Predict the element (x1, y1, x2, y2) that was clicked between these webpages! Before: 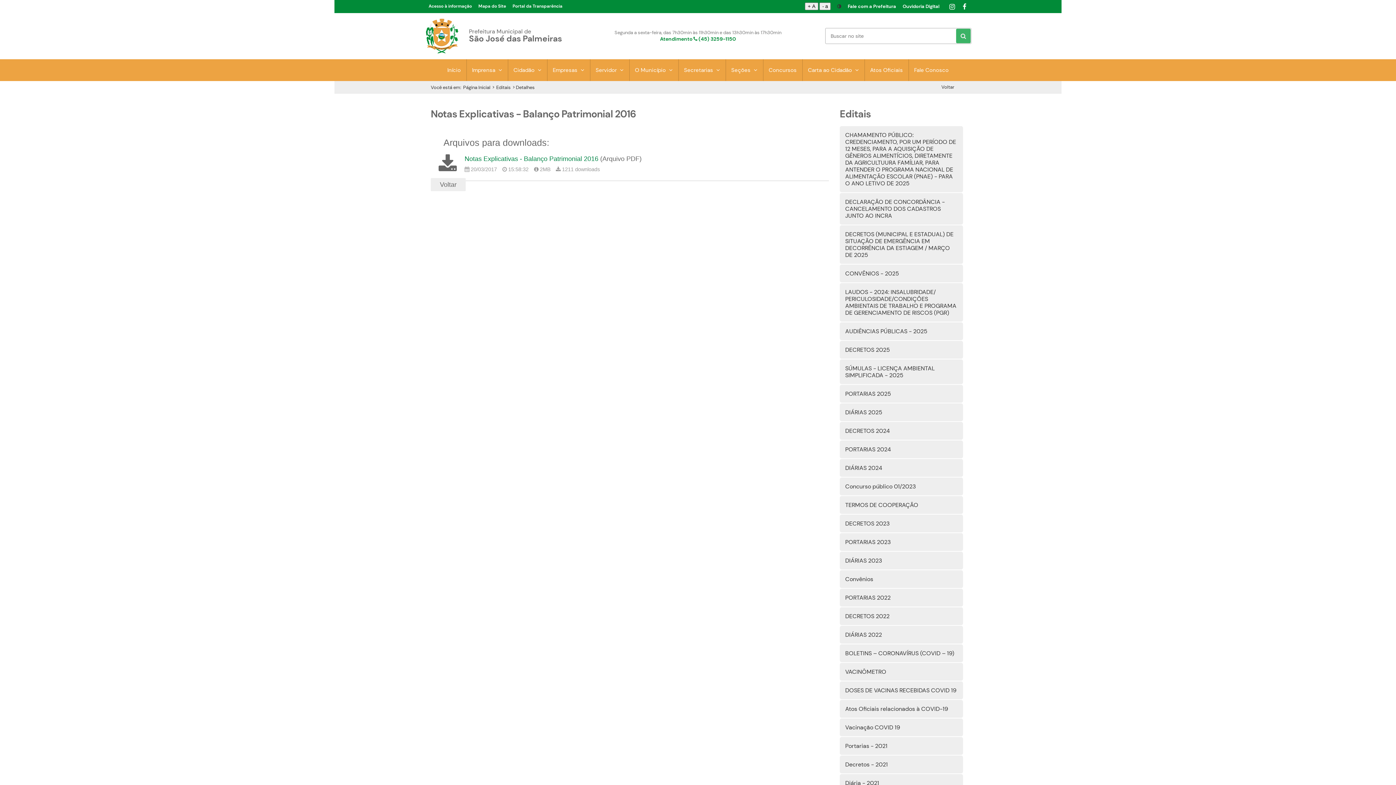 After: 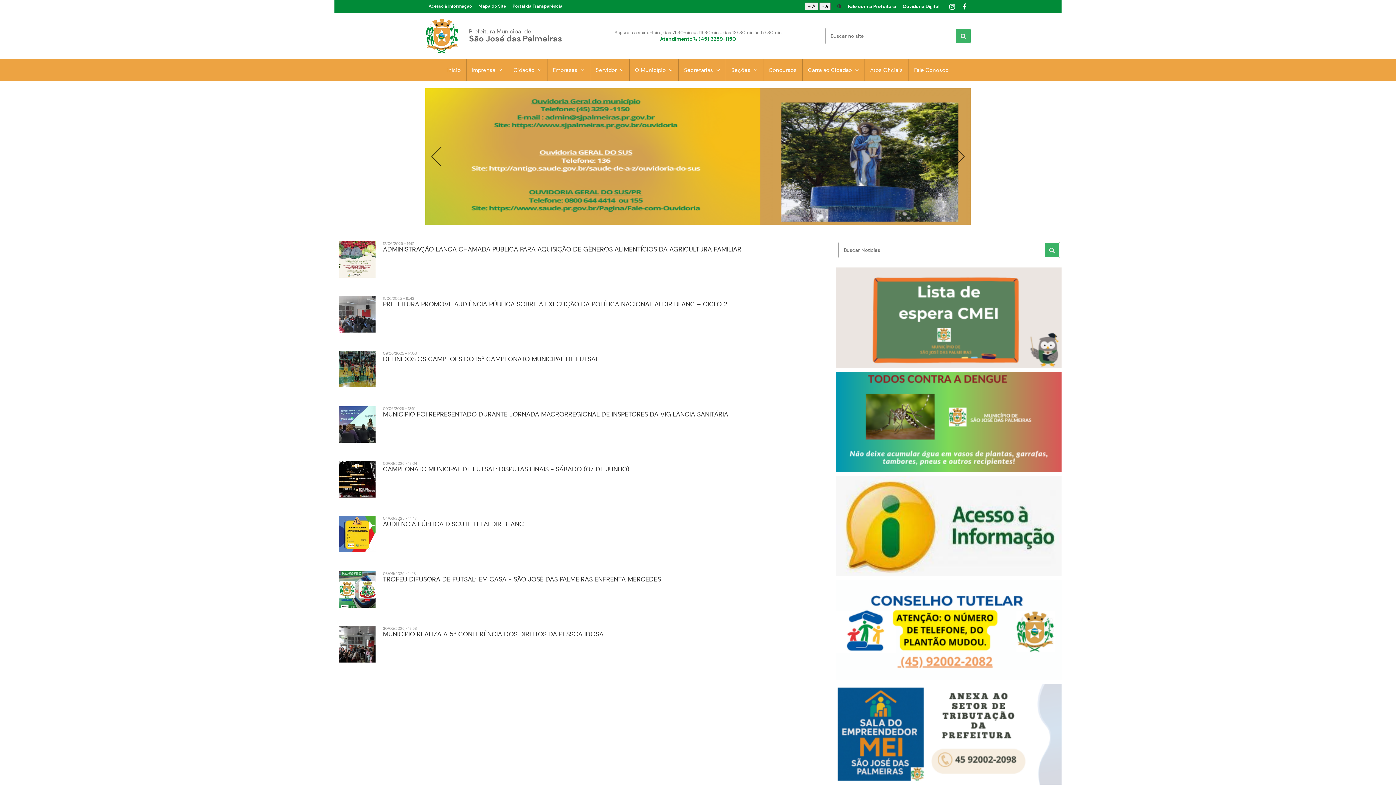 Action: label: Página Inicial bbox: (462, 83, 491, 91)